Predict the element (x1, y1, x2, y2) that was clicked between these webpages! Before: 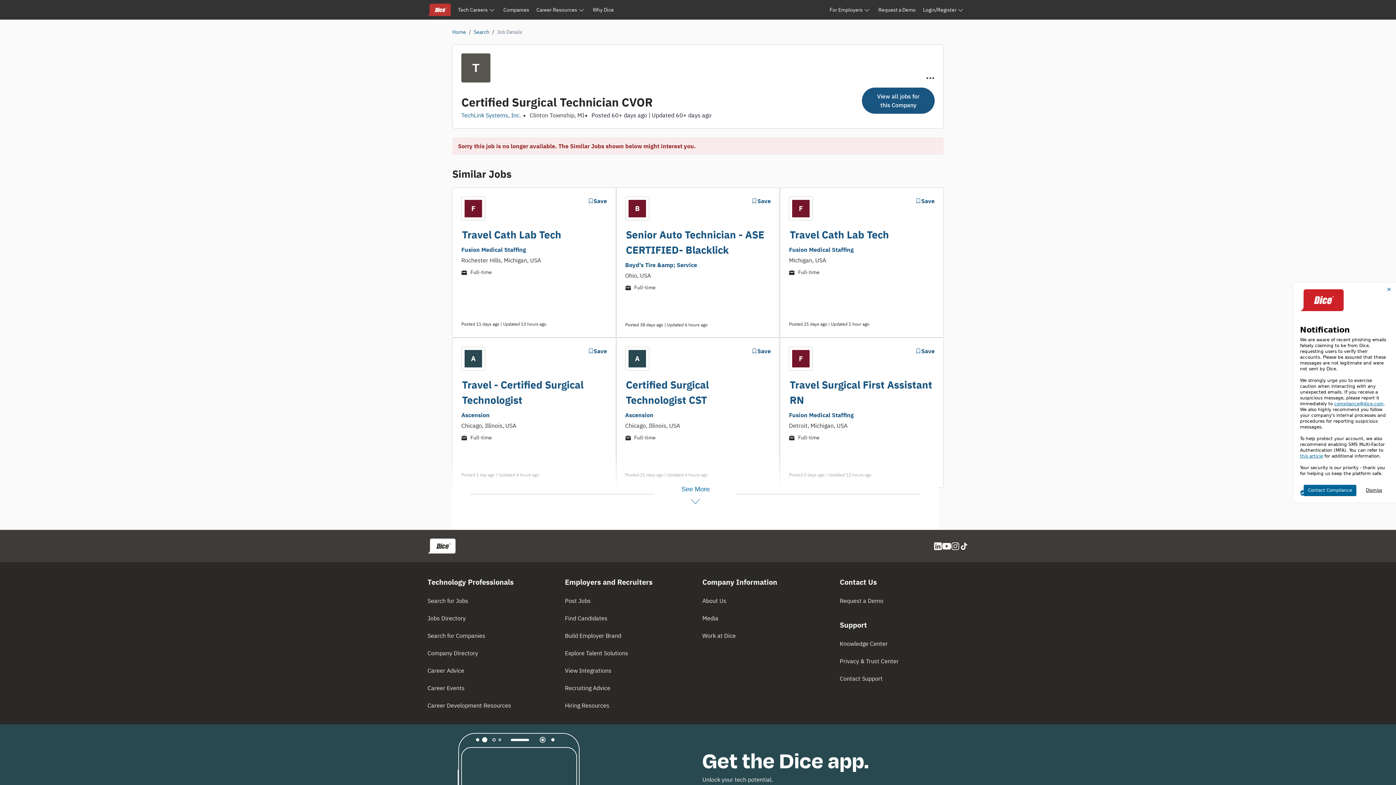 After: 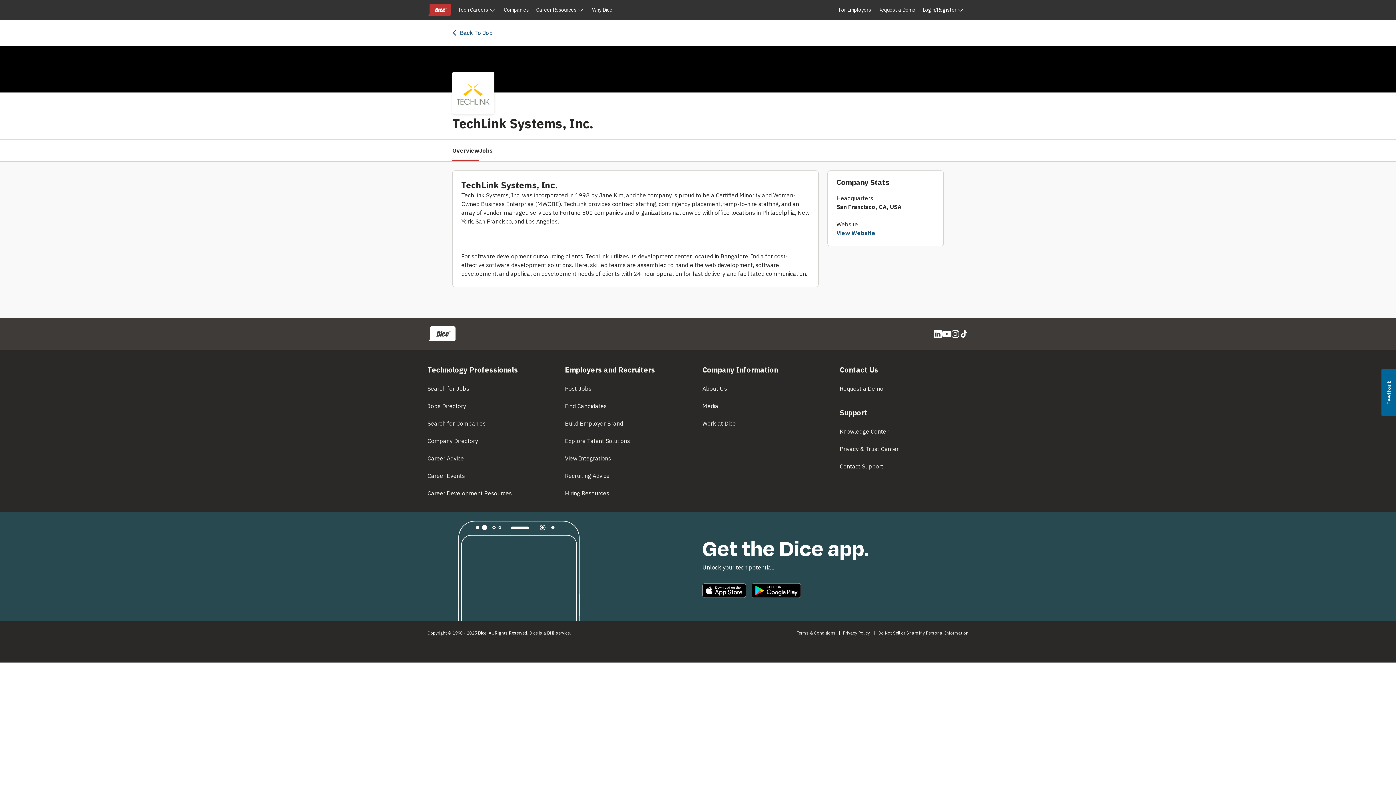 Action: bbox: (461, 111, 521, 118) label: TechLink Systems, Inc.